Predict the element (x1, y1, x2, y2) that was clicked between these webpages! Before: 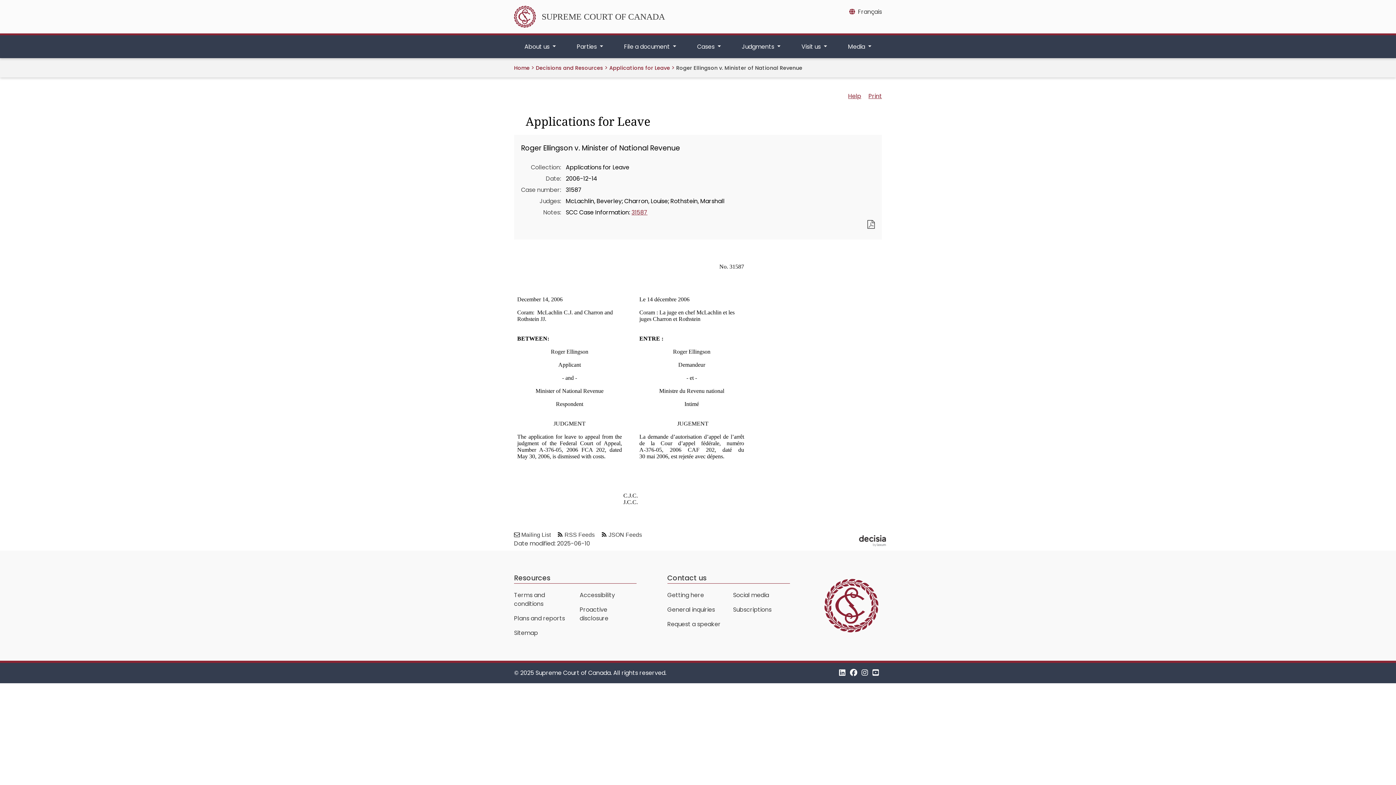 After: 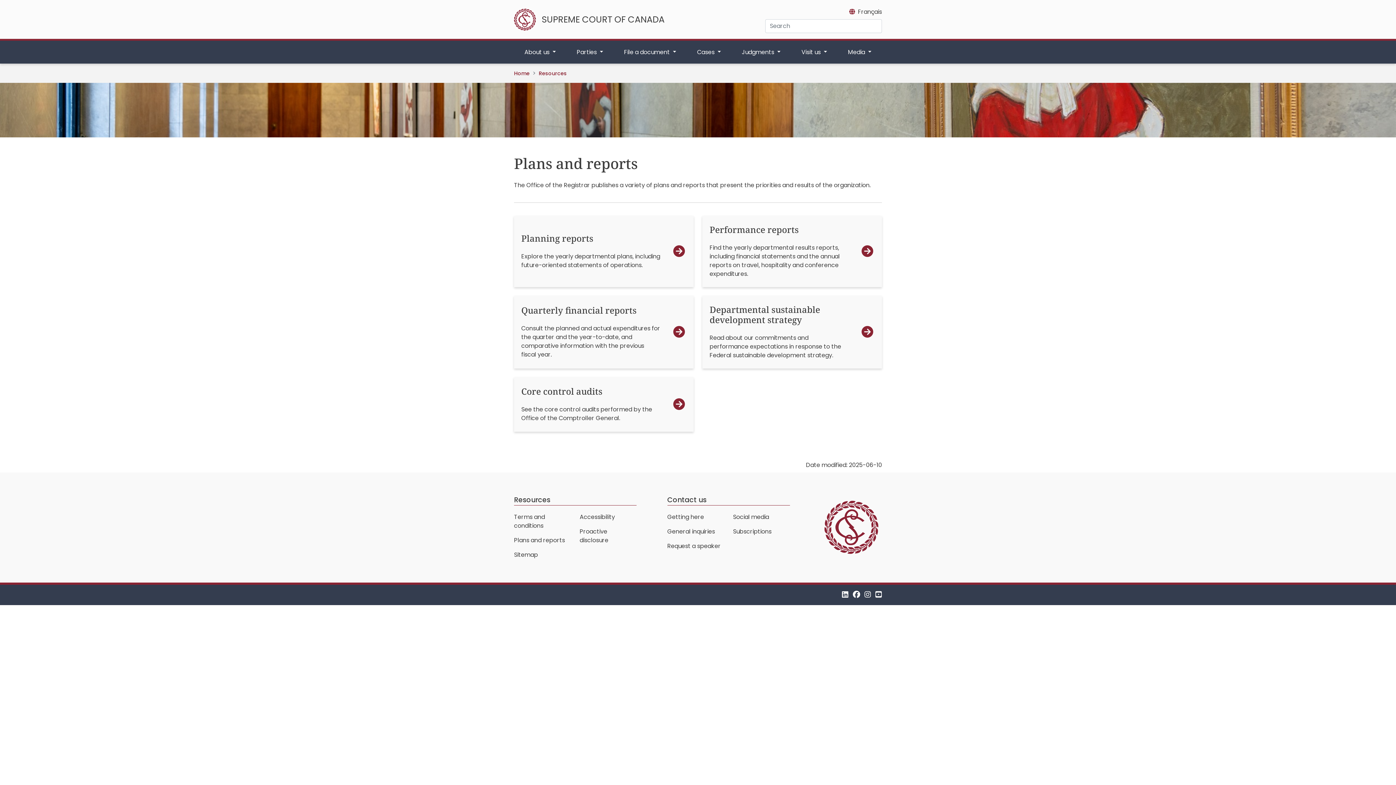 Action: label: Plans and reports bbox: (514, 614, 565, 622)